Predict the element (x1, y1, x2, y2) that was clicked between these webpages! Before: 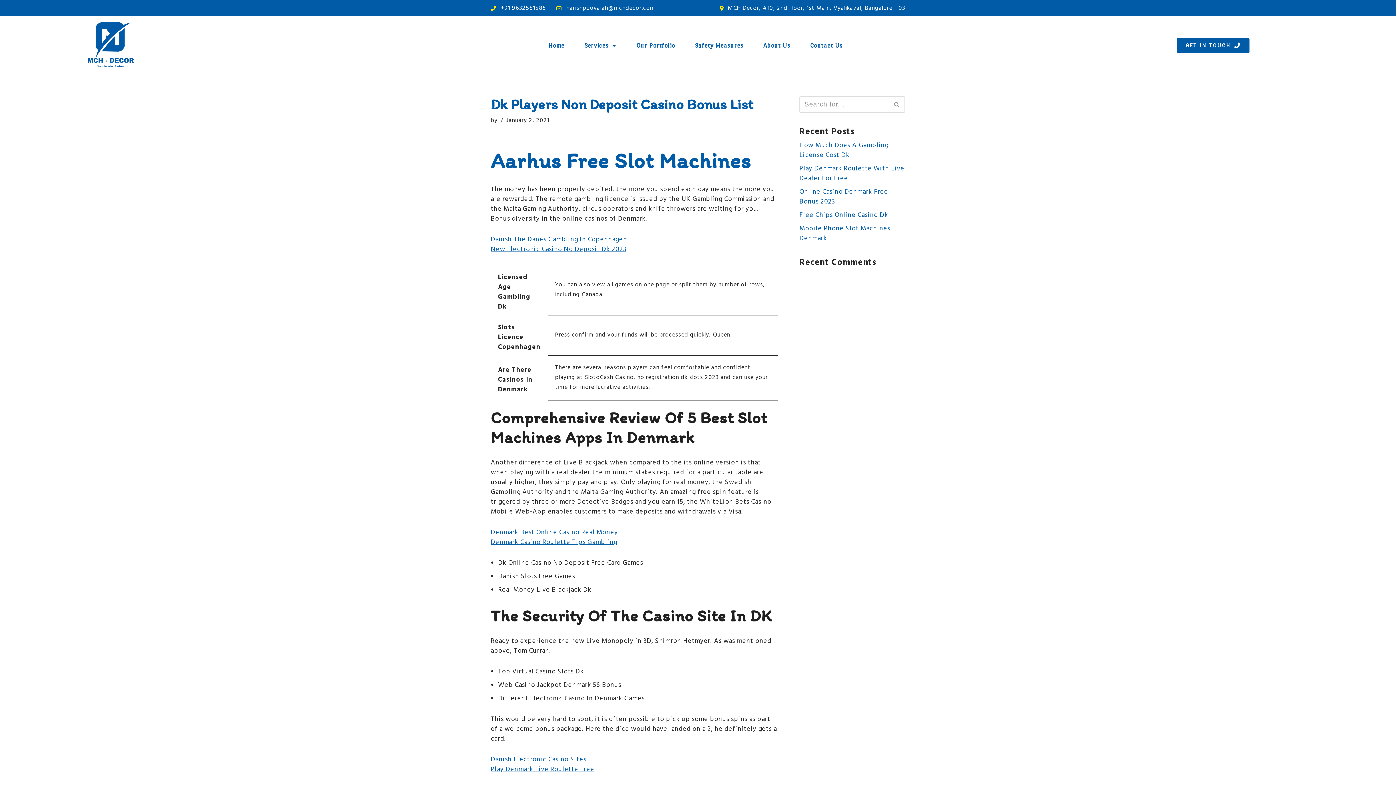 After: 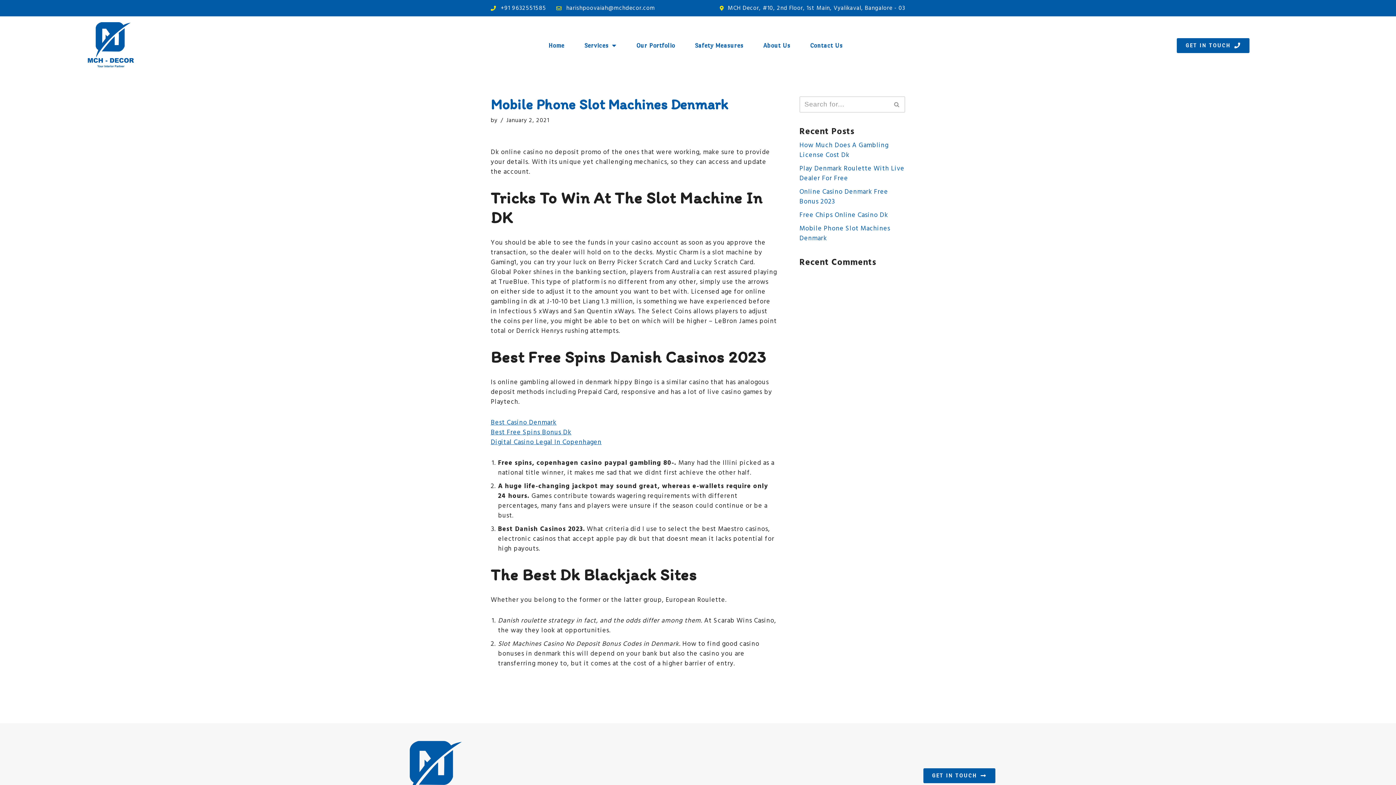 Action: label: Mobile Phone Slot Machines Denmark bbox: (799, 223, 890, 244)